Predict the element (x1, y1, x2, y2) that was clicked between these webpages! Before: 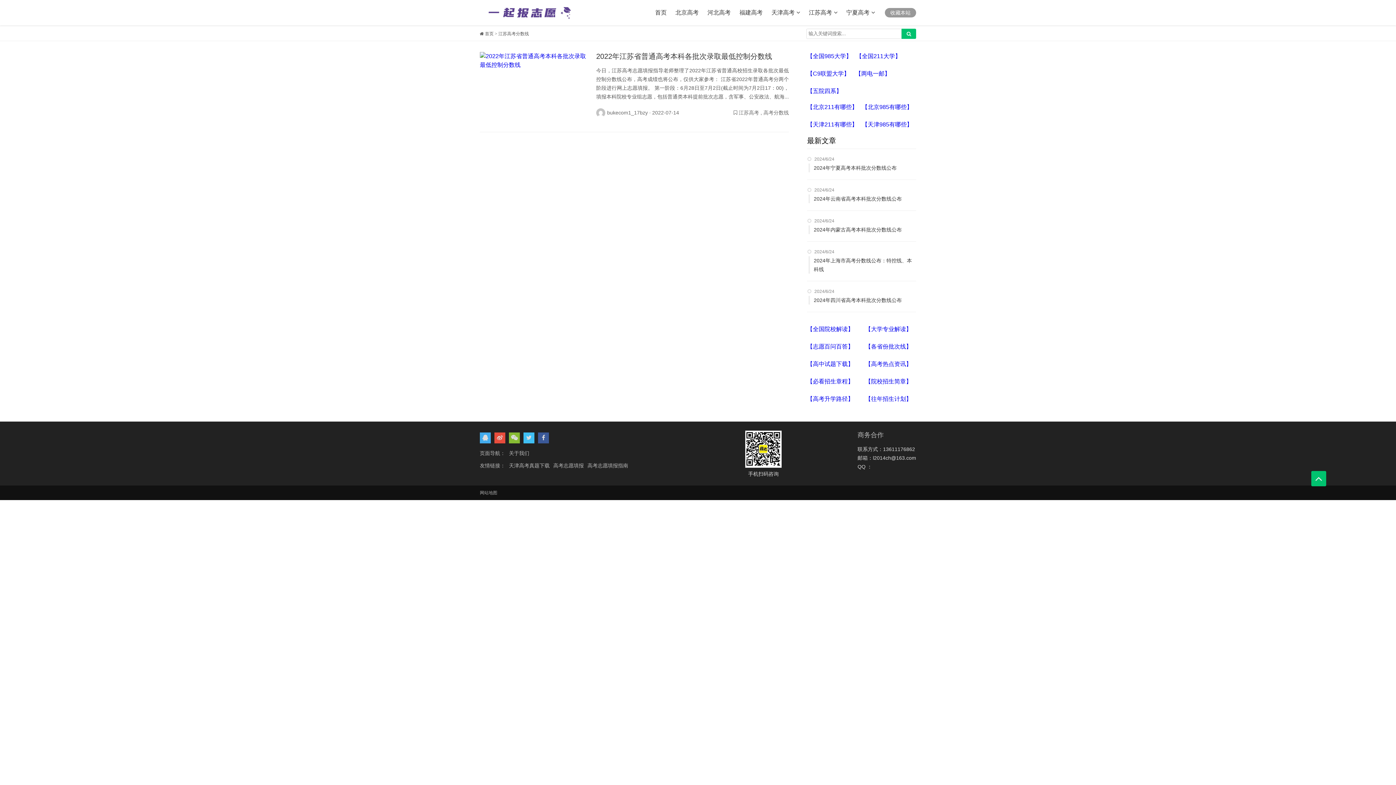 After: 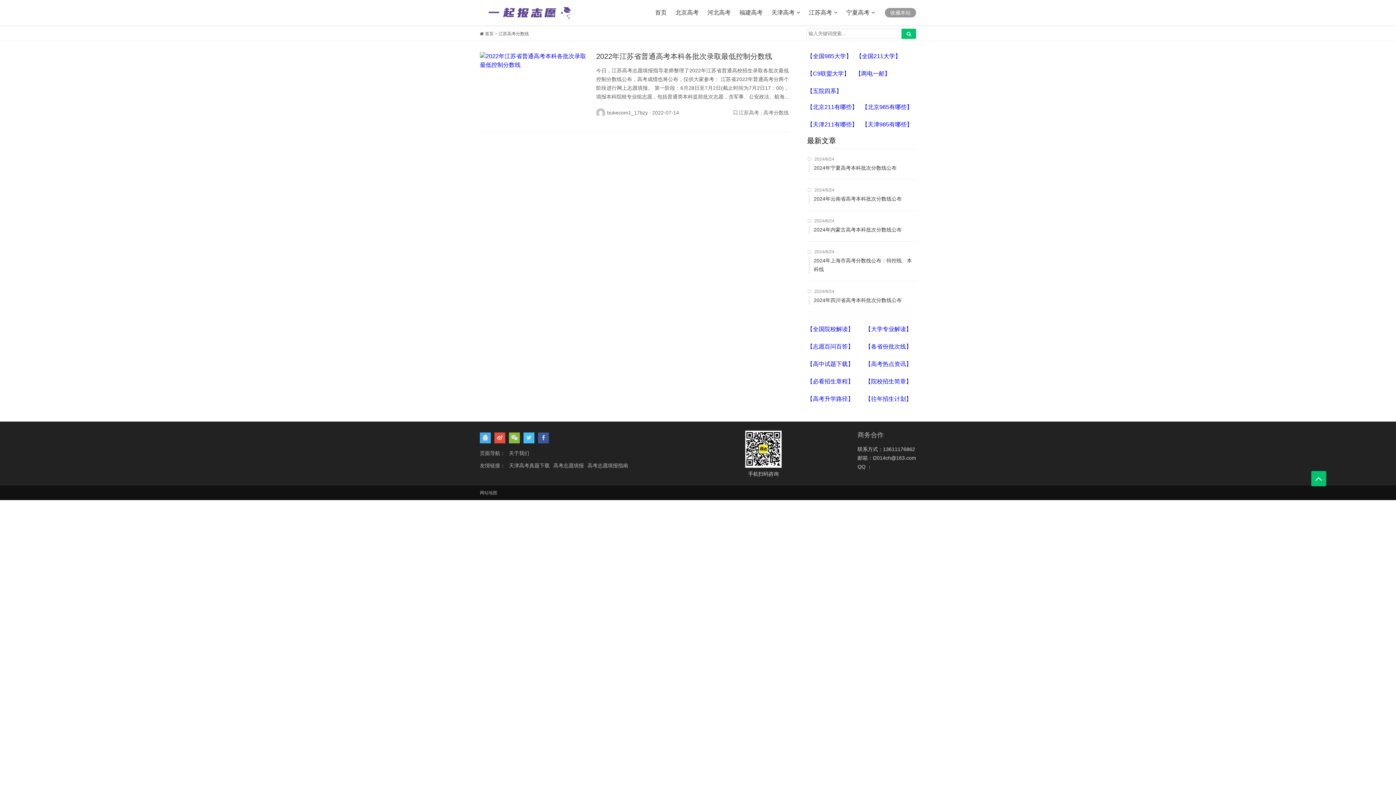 Action: bbox: (509, 462, 549, 468) label: 天津高考真题下载